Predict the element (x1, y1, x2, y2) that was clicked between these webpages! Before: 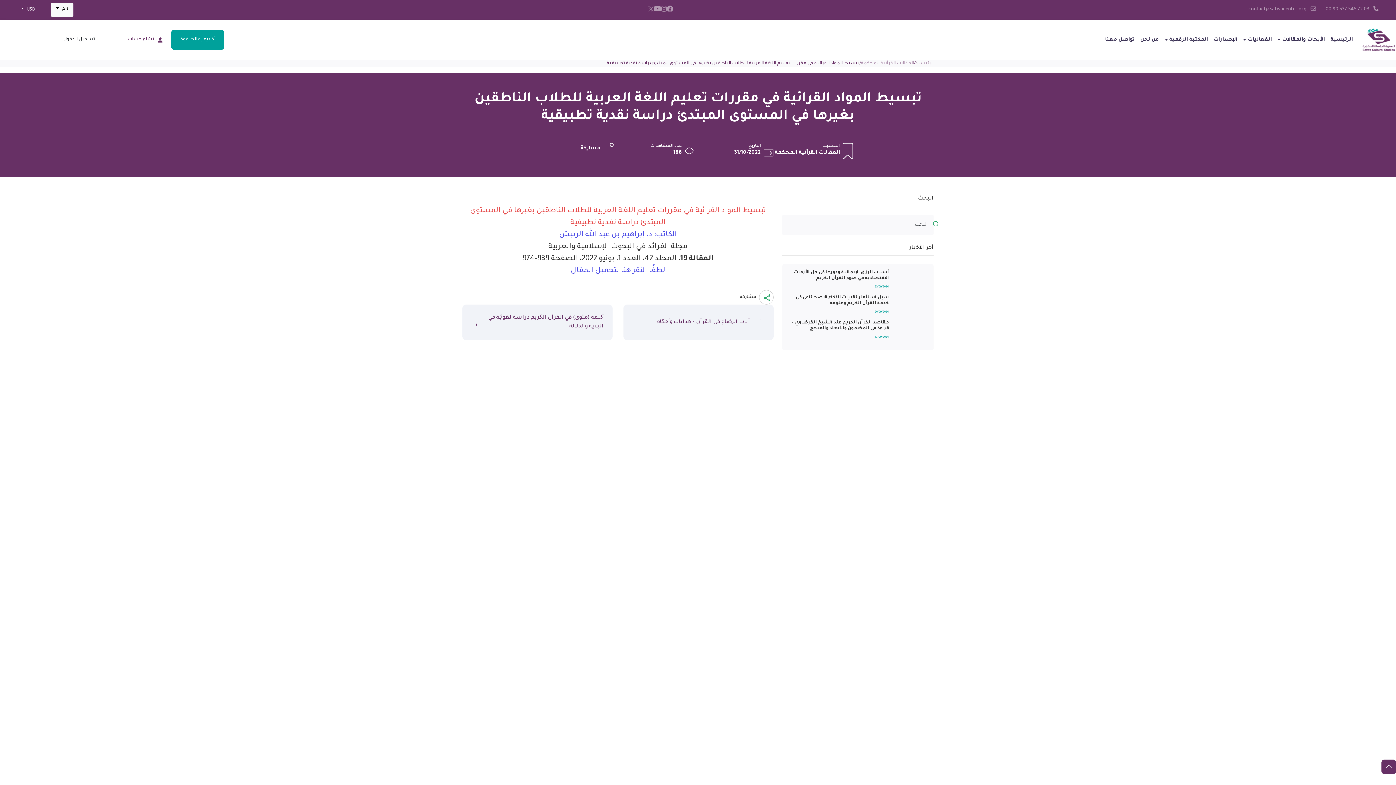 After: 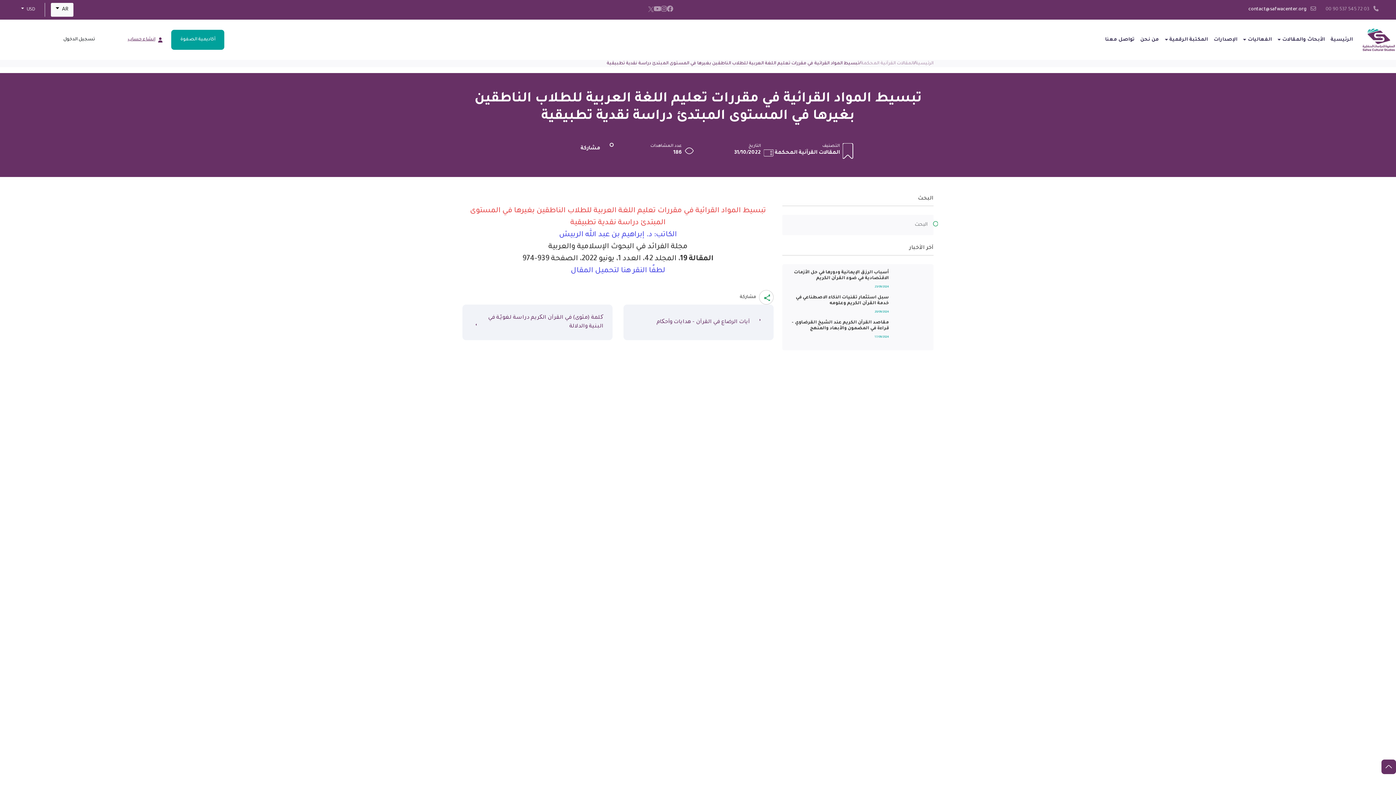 Action: bbox: (1248, 7, 1306, 12) label: contact@safwacenter.org